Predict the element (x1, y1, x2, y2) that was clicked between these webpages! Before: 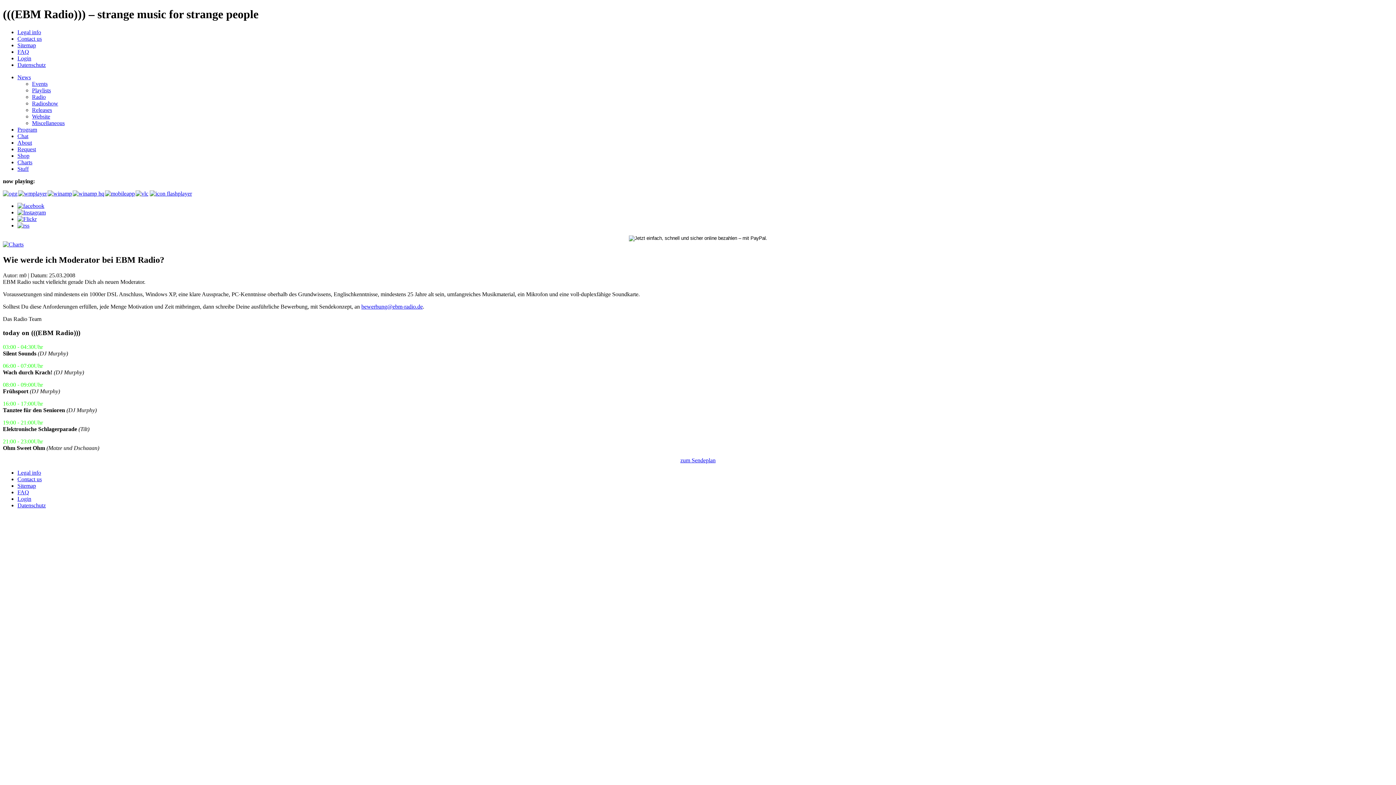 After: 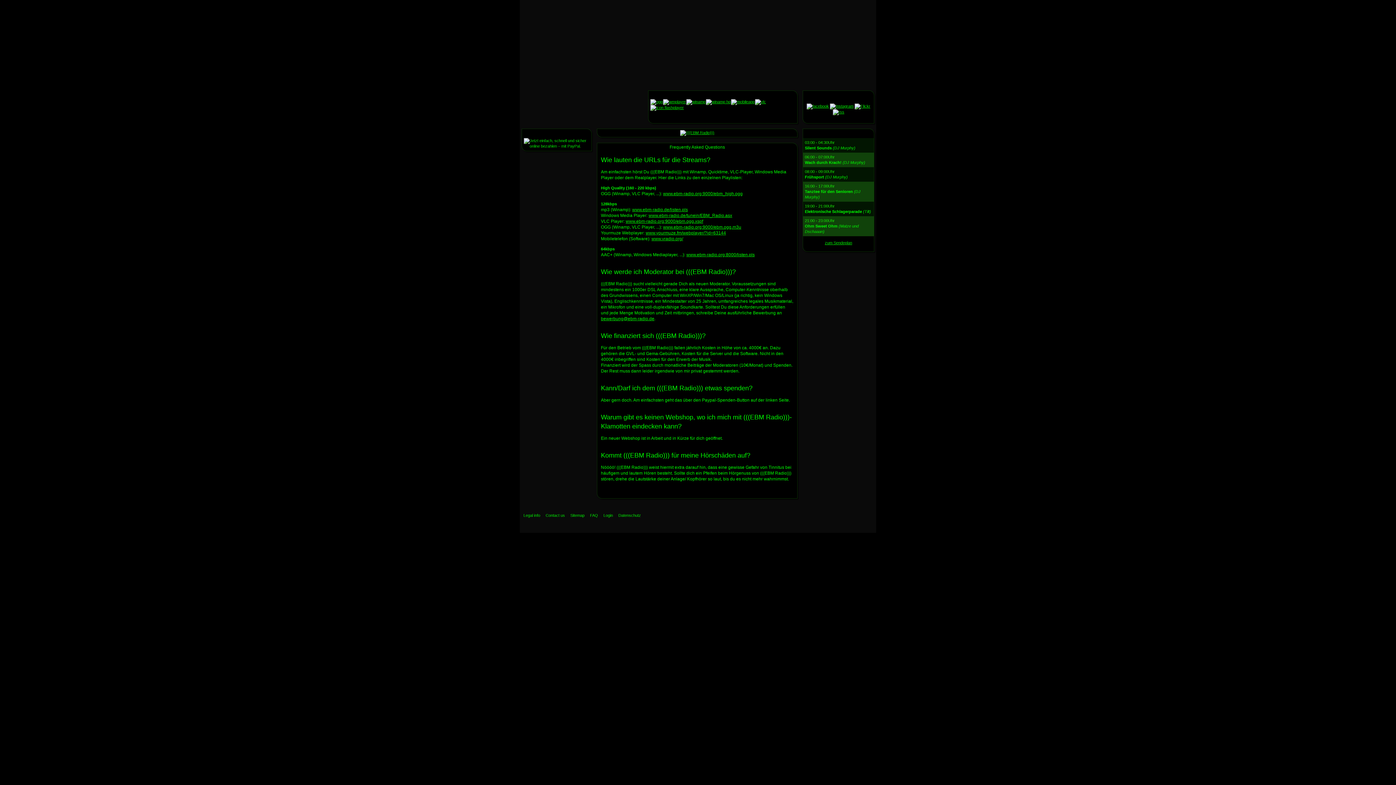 Action: label: FAQ bbox: (17, 48, 29, 54)